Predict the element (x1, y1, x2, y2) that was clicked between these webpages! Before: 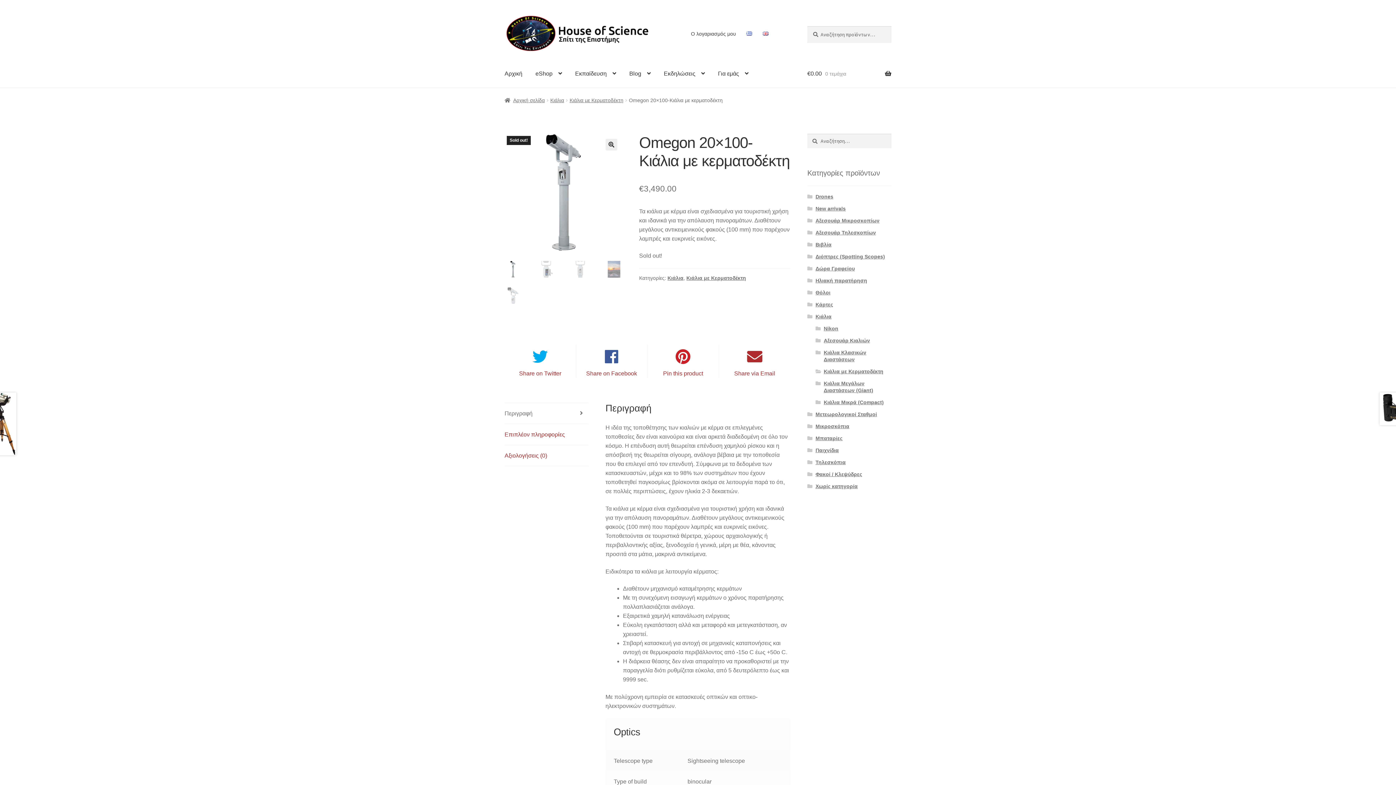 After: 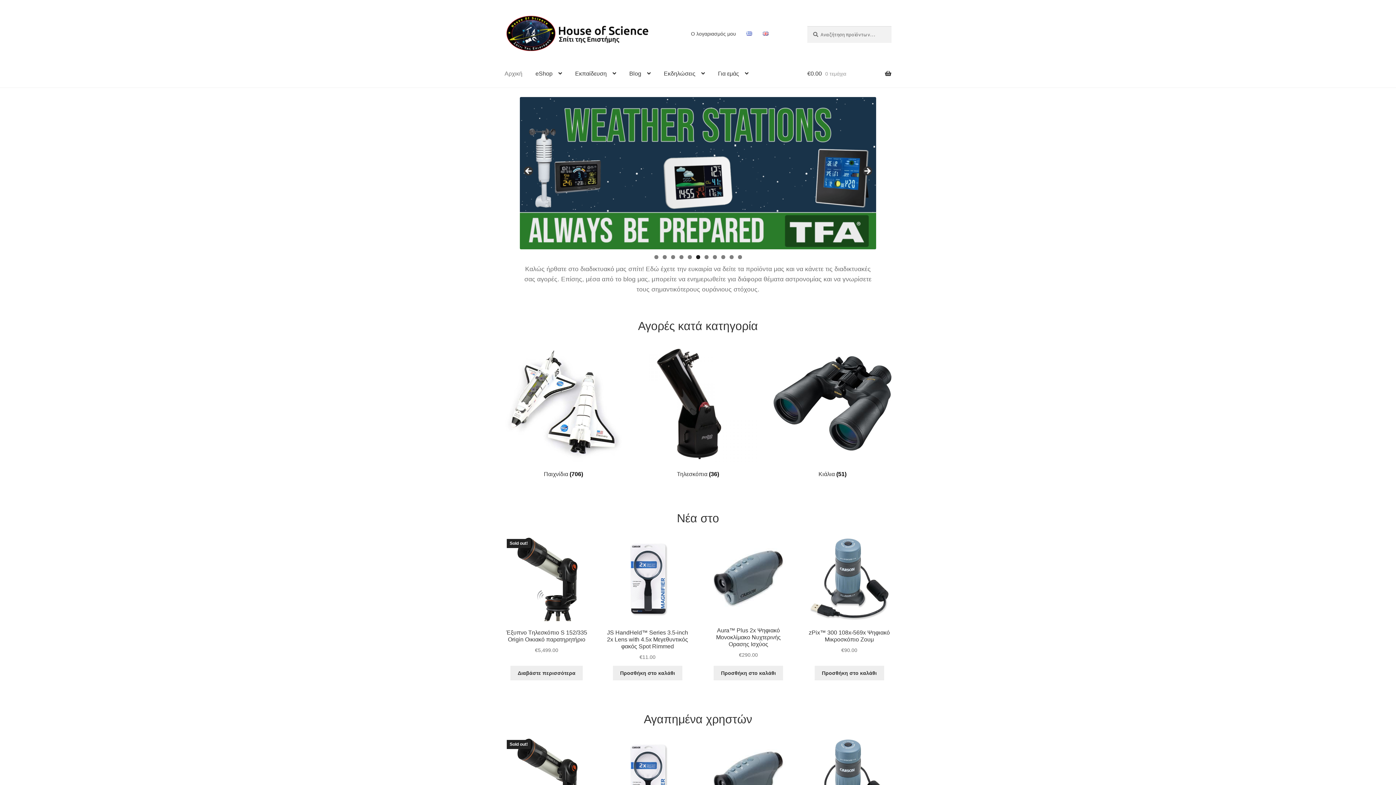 Action: bbox: (498, 59, 528, 87) label: Αρχική